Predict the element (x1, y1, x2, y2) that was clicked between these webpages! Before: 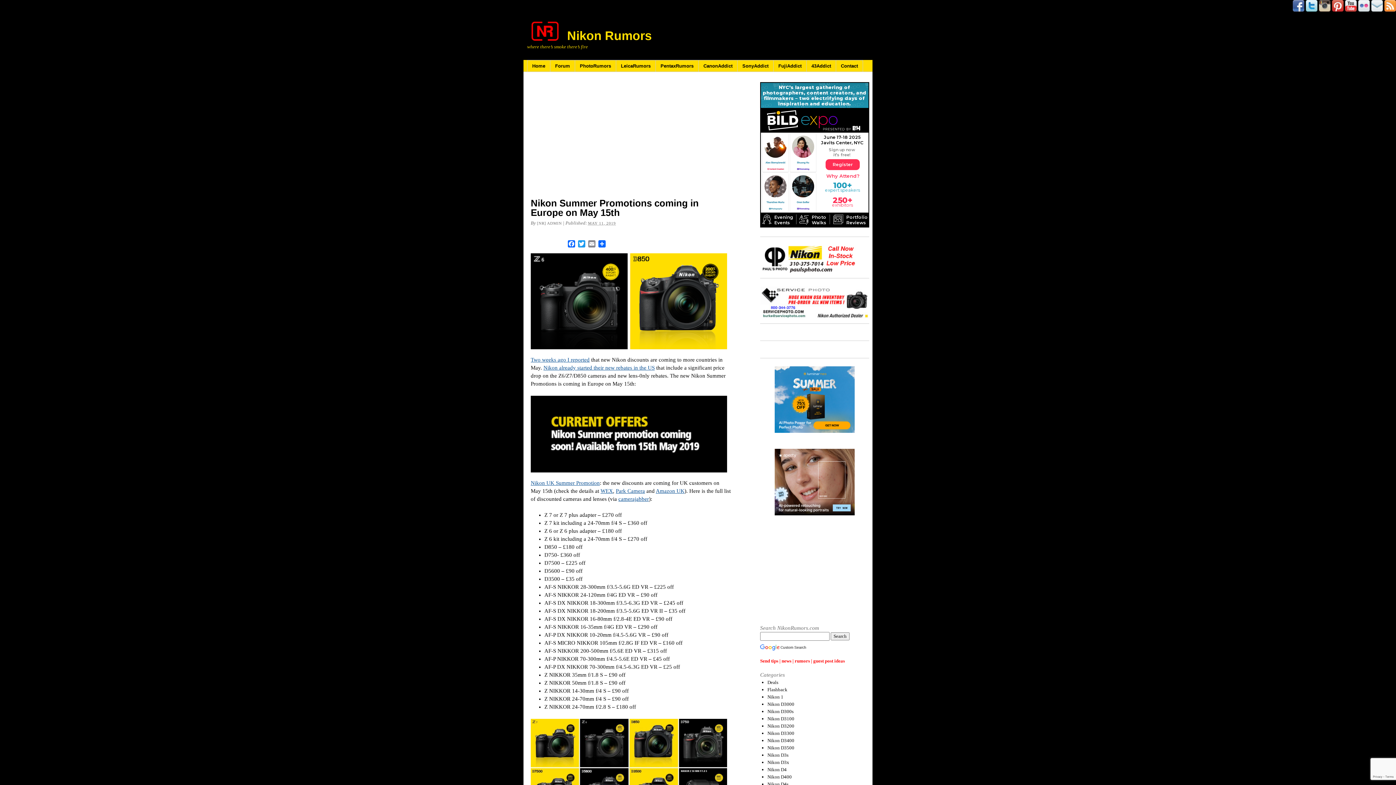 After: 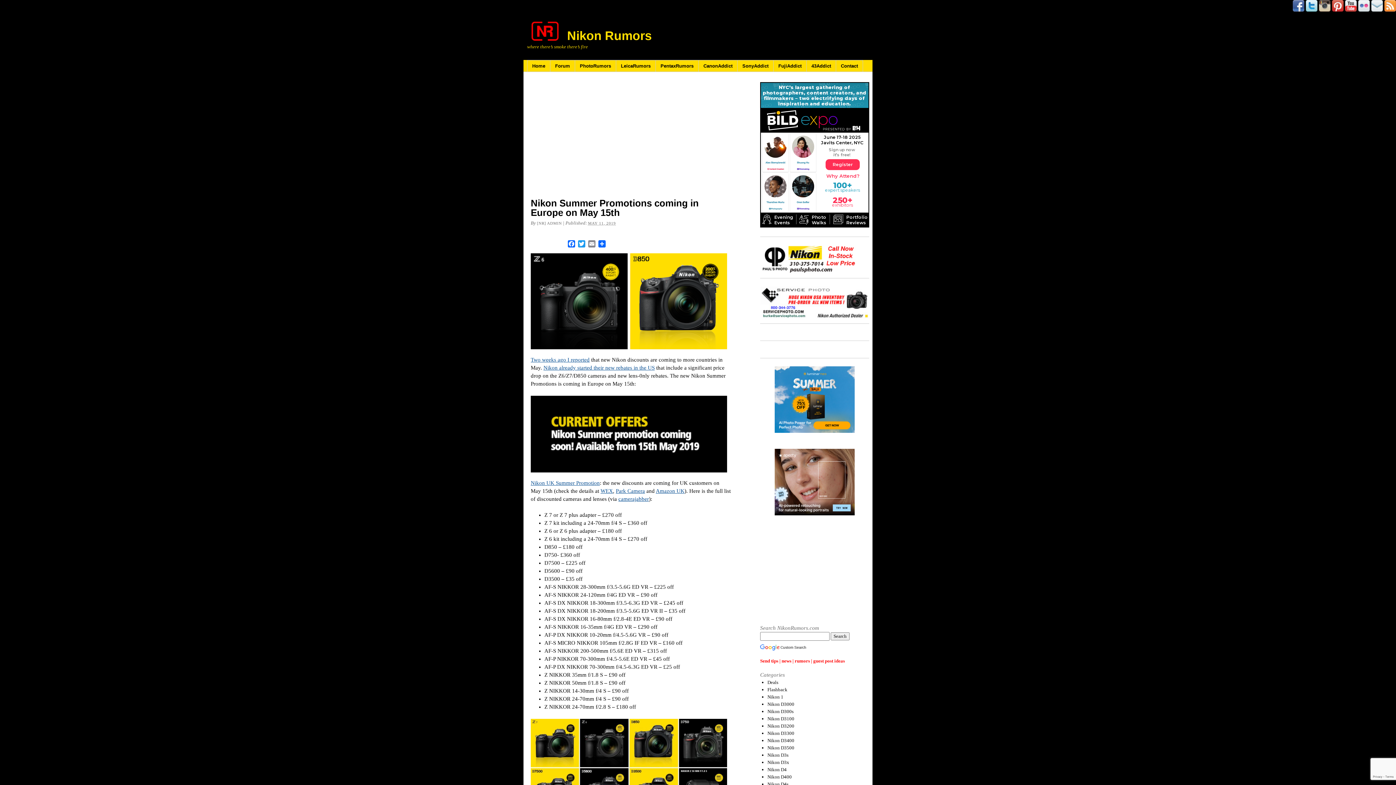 Action: bbox: (774, 366, 854, 433)